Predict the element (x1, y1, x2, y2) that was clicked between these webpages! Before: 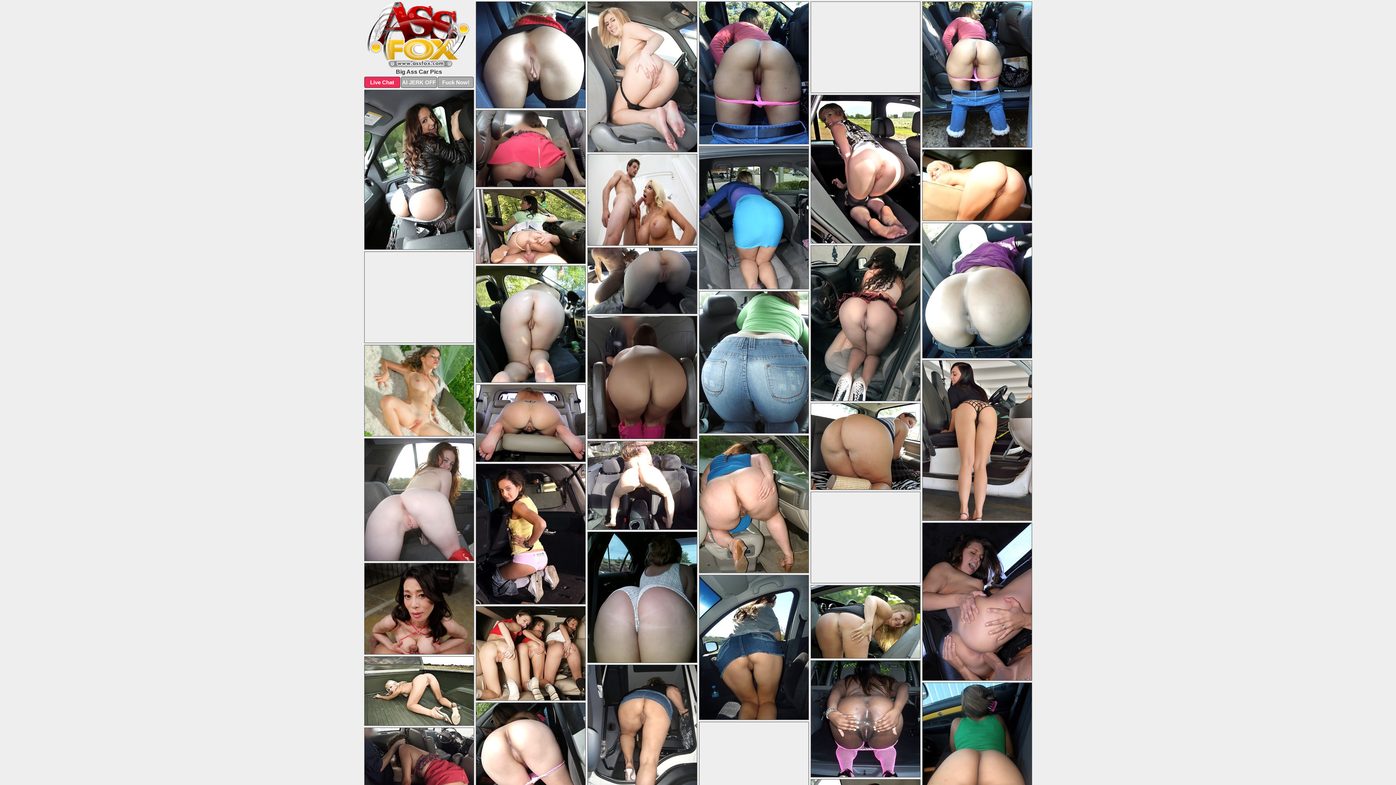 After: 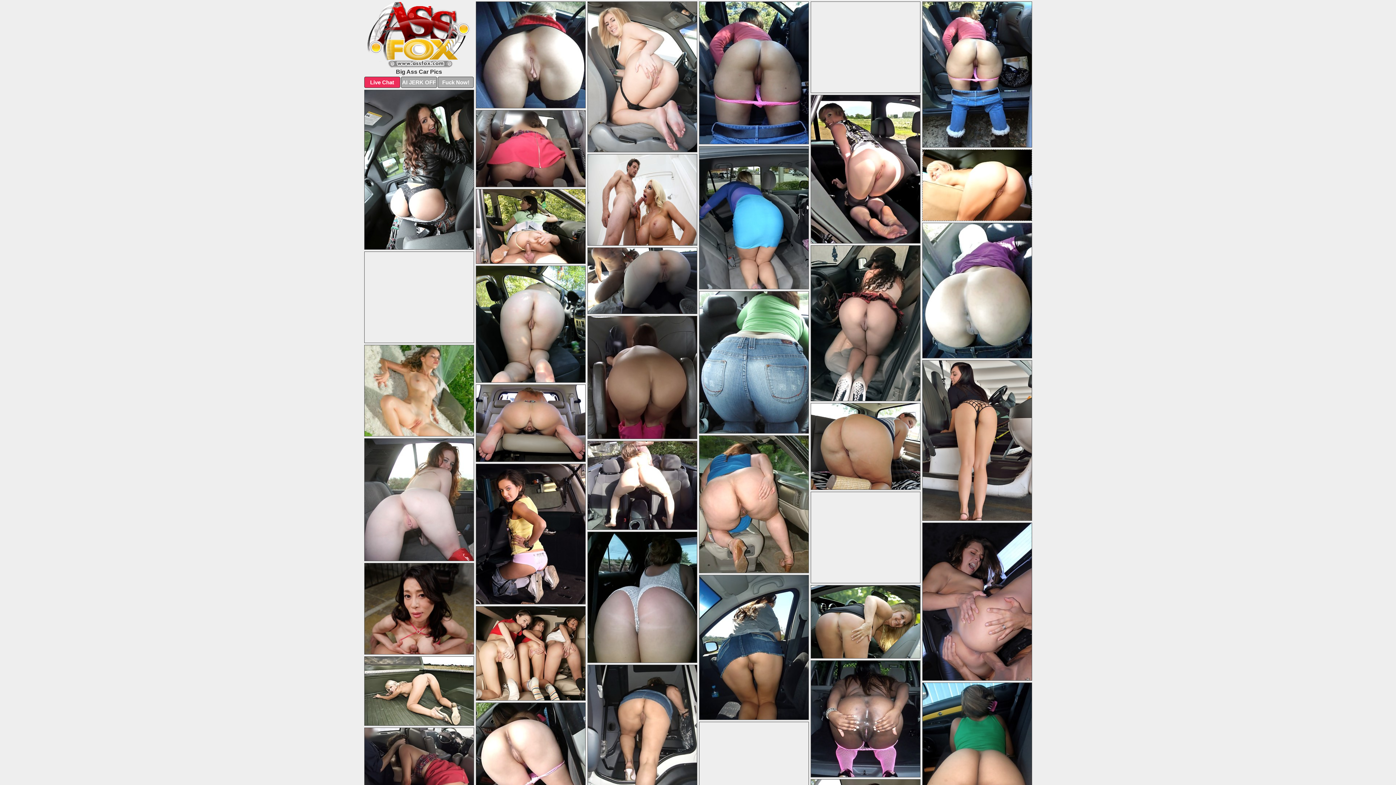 Action: bbox: (922, 149, 1032, 221)